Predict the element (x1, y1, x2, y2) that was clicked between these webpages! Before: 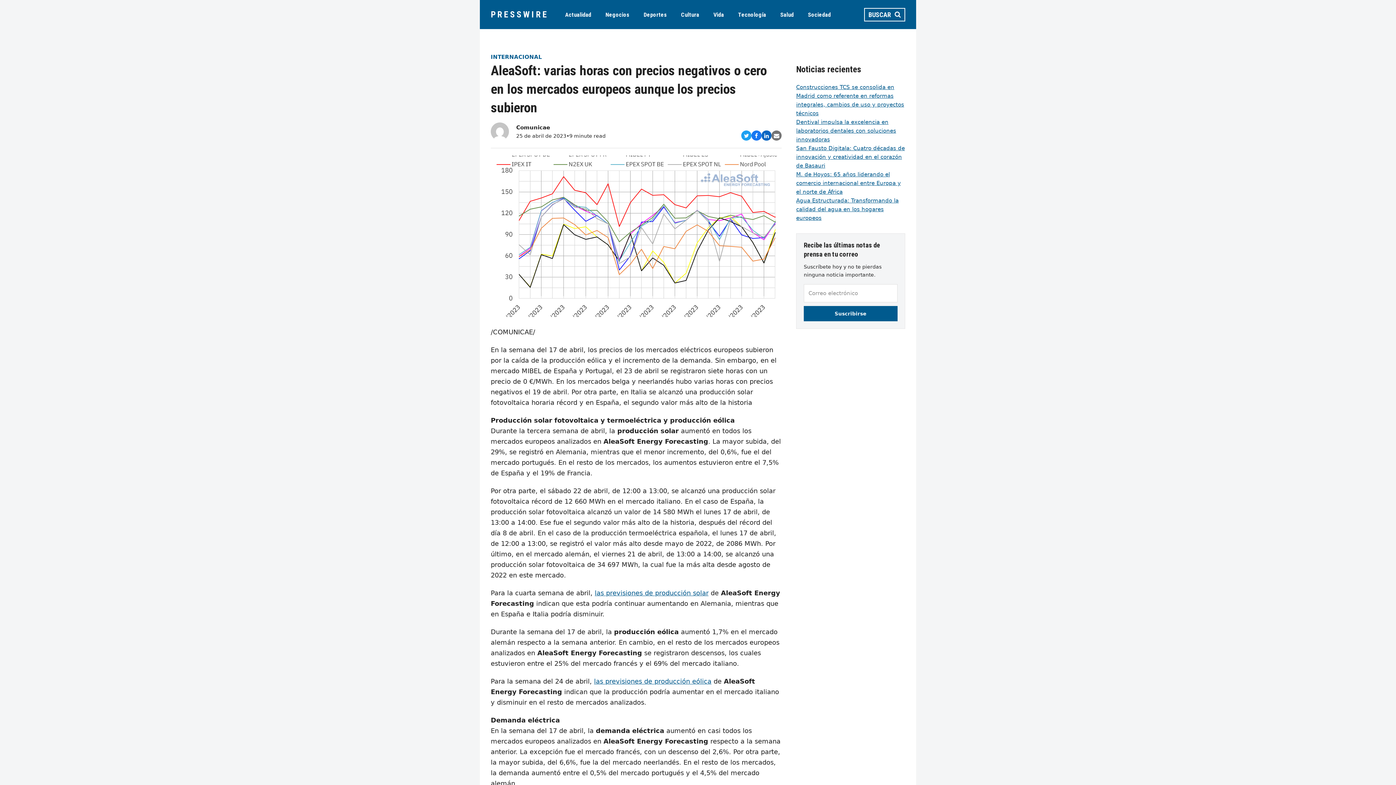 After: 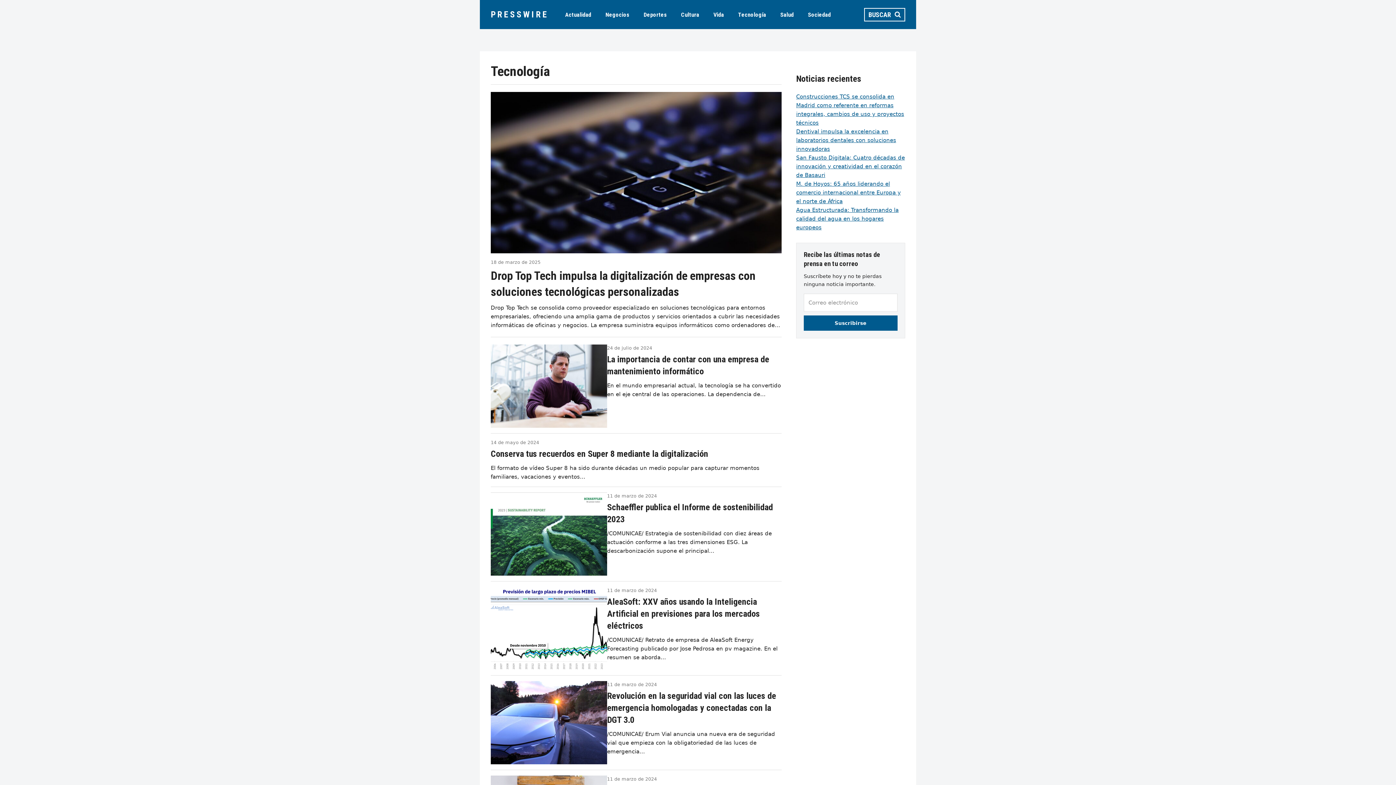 Action: label: Tecnología bbox: (731, 5, 773, 23)